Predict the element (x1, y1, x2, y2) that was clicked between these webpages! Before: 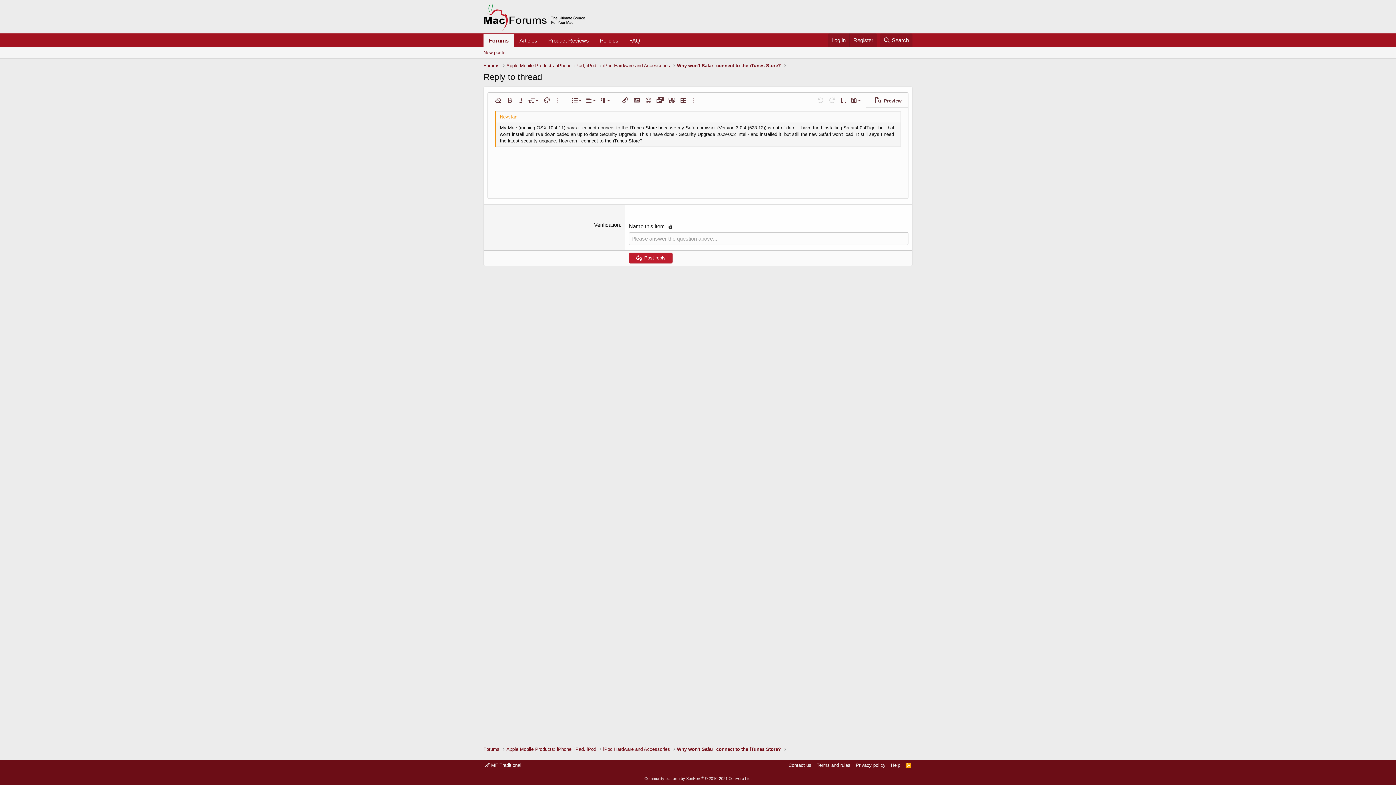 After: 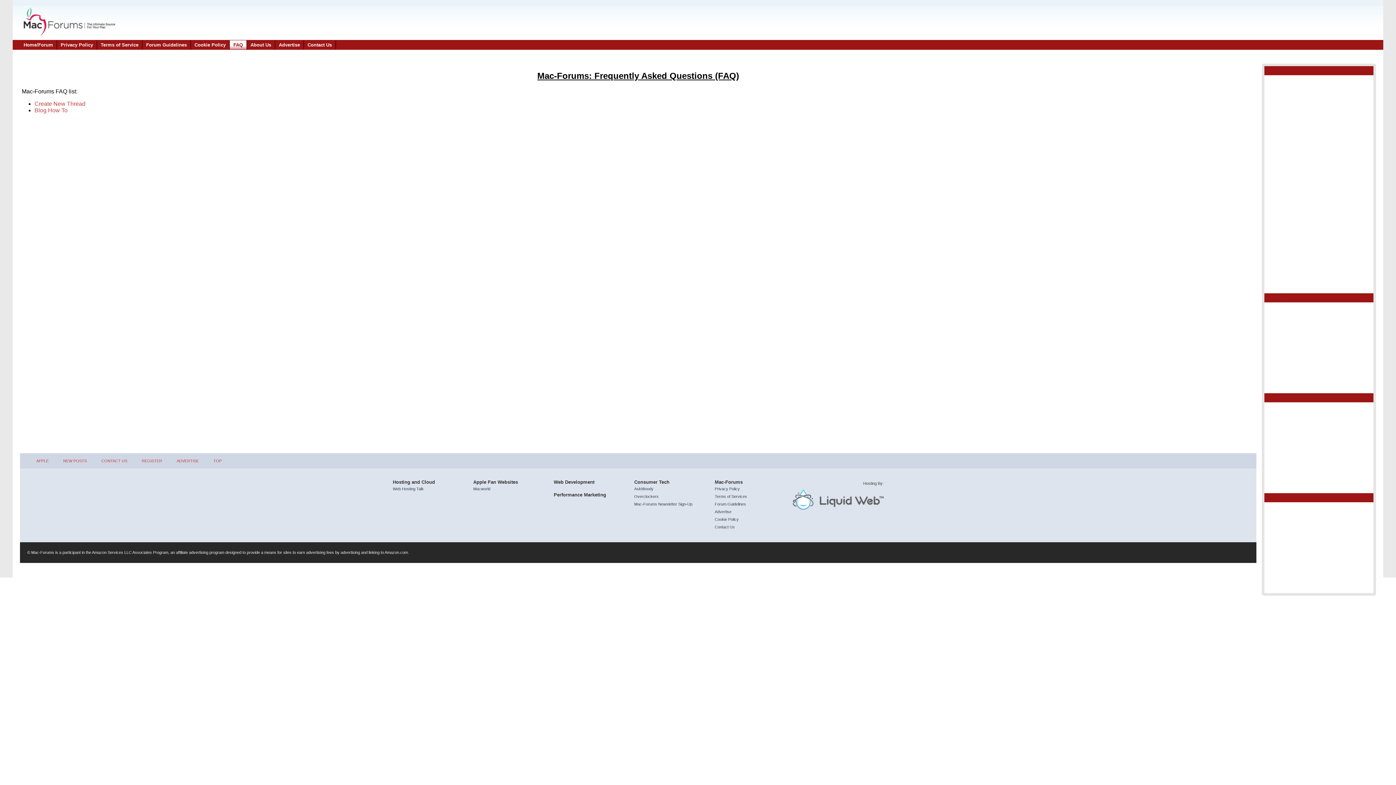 Action: label: FAQ bbox: (624, 33, 645, 47)